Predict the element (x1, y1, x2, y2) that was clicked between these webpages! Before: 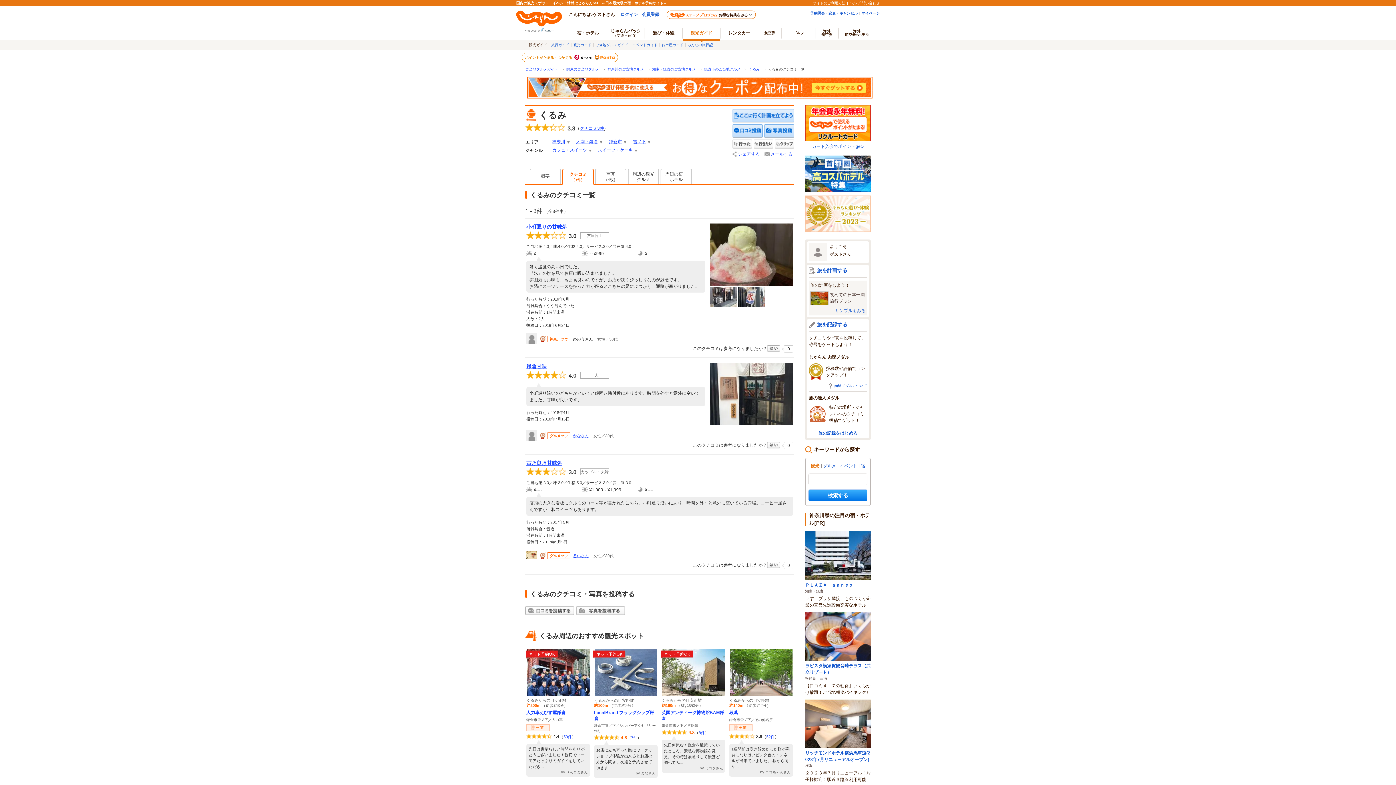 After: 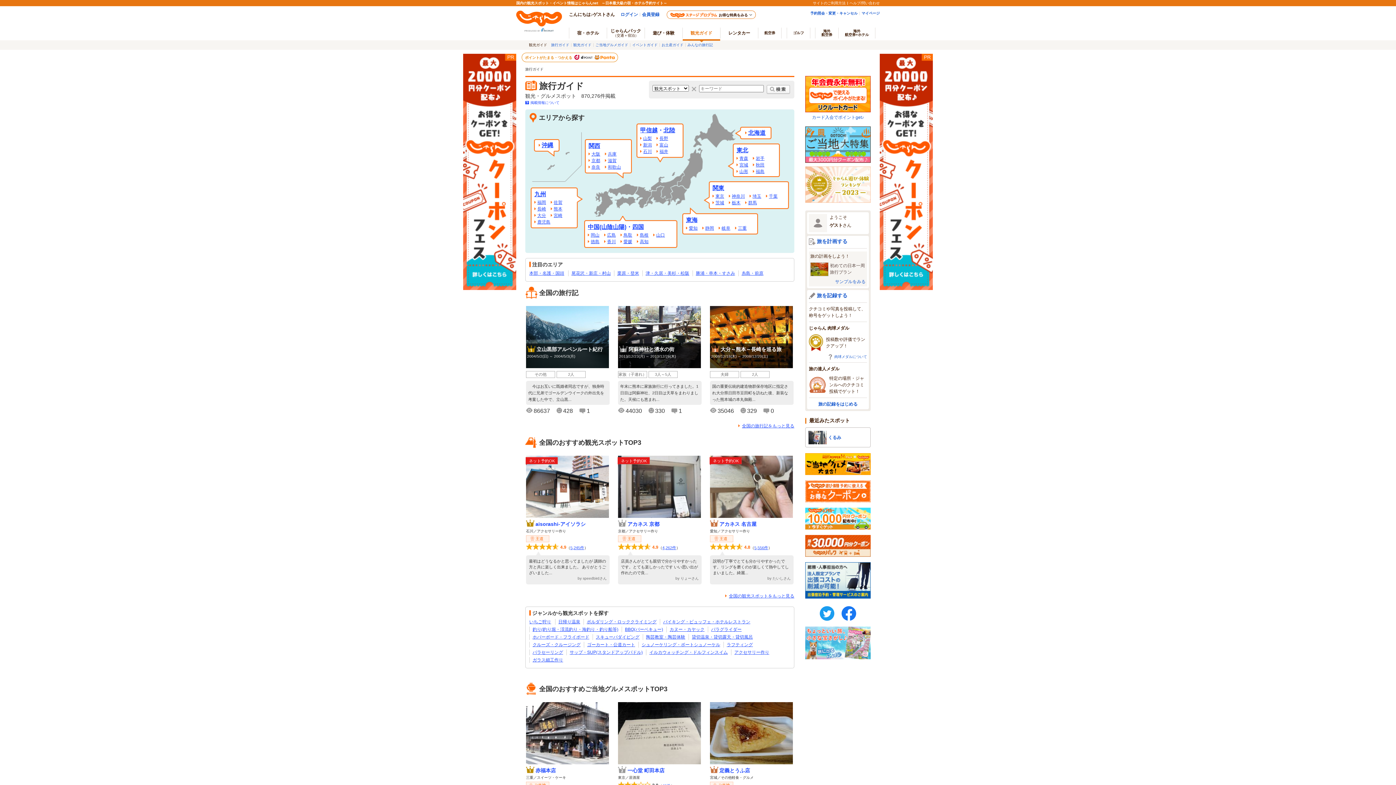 Action: bbox: (682, 27, 720, 38) label: 観光ガイド